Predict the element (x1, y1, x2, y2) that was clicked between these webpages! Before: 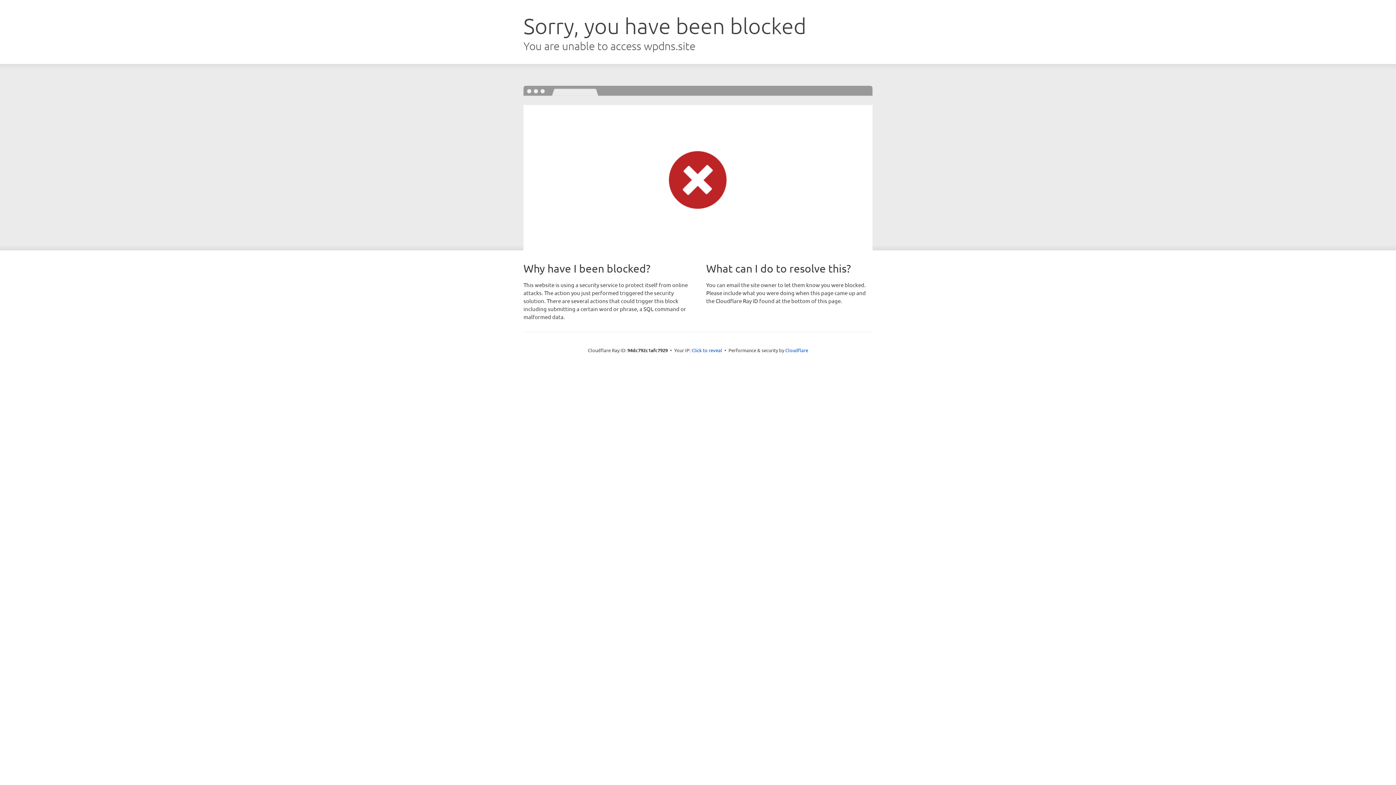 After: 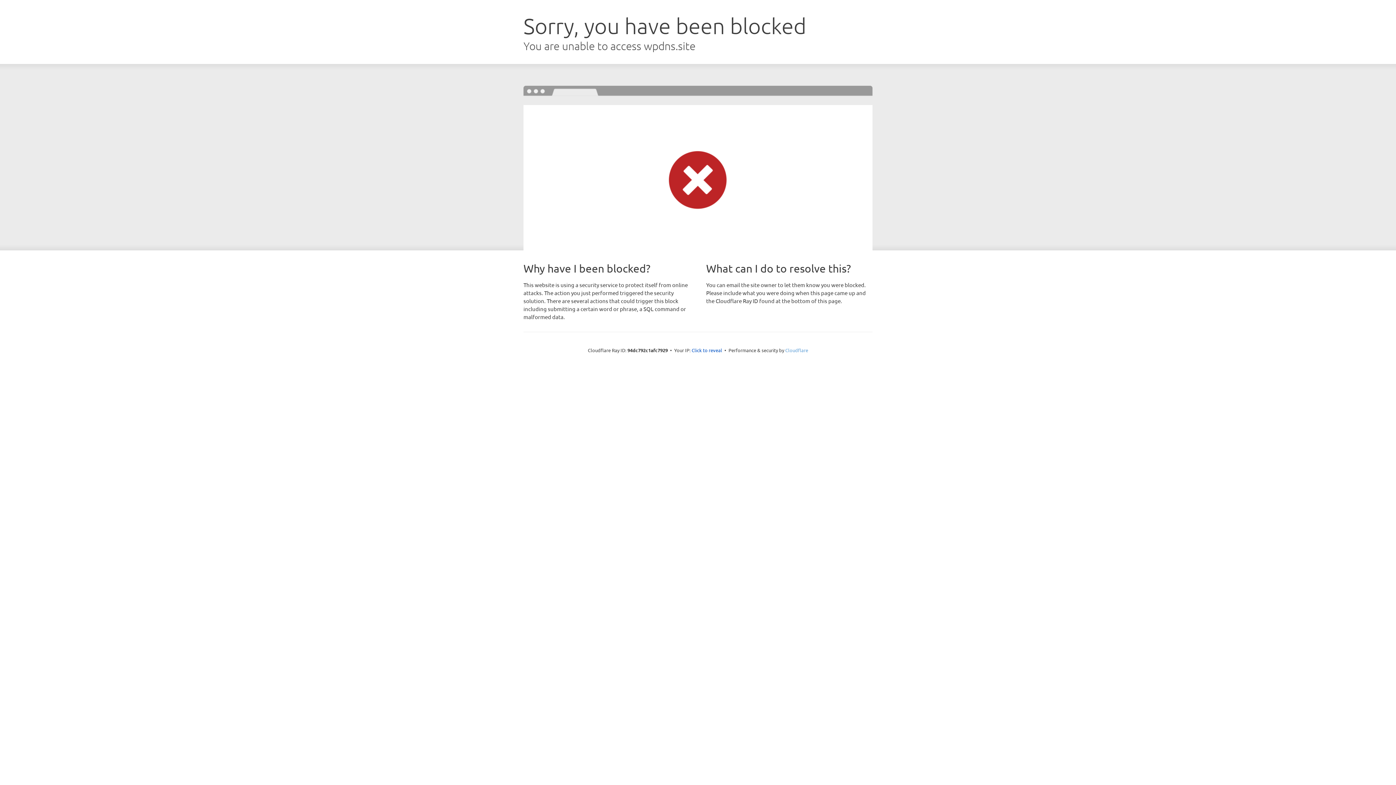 Action: bbox: (785, 347, 808, 353) label: Cloudflare